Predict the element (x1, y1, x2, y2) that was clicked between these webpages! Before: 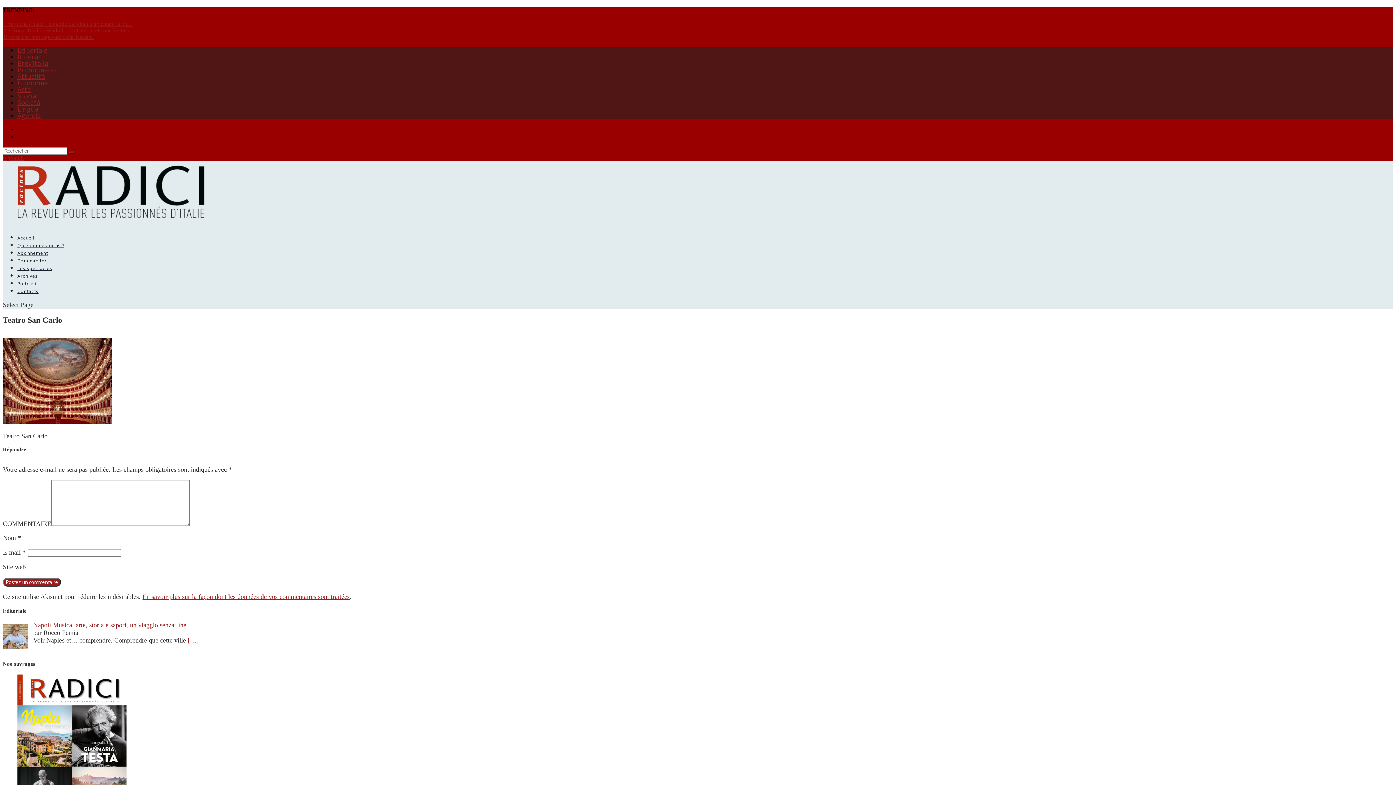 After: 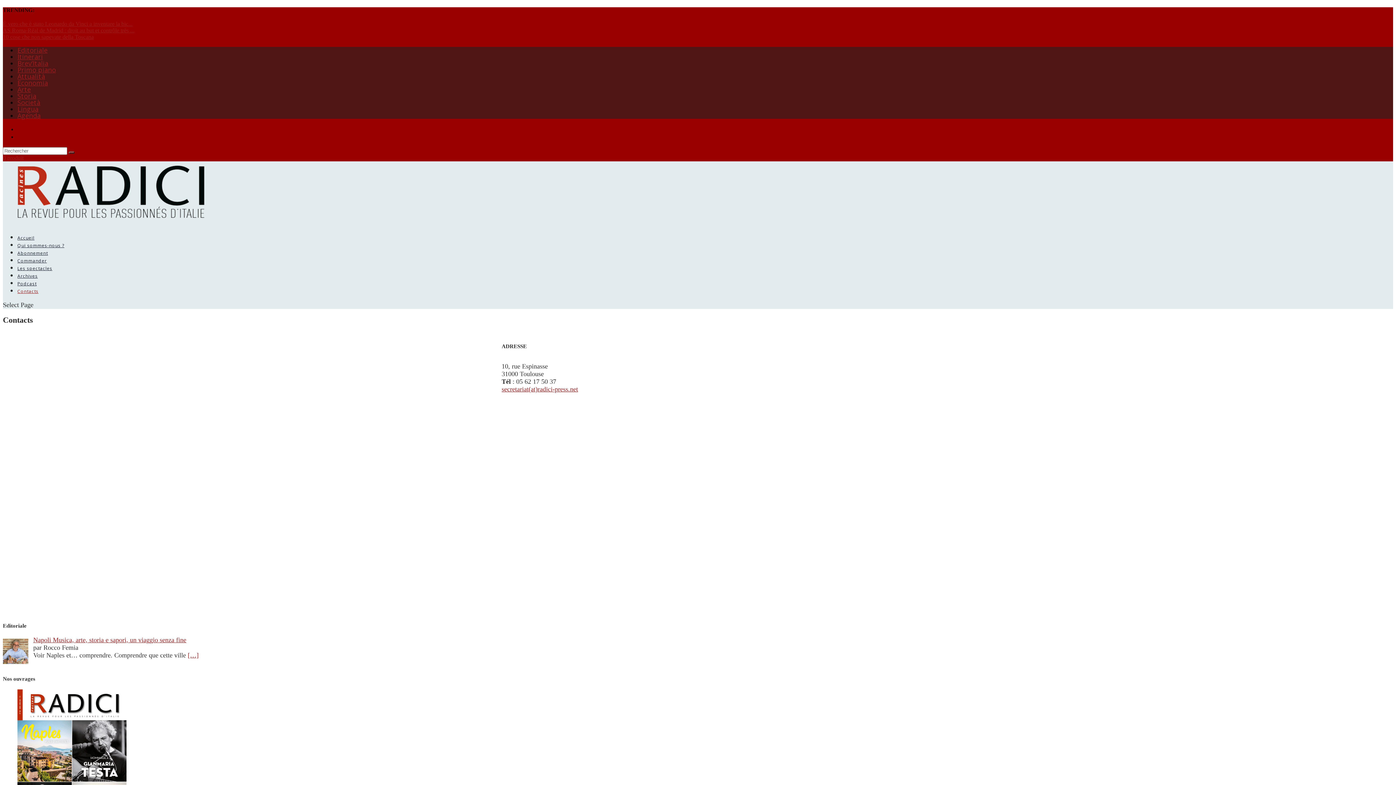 Action: label: Contacts bbox: (17, 288, 38, 315)